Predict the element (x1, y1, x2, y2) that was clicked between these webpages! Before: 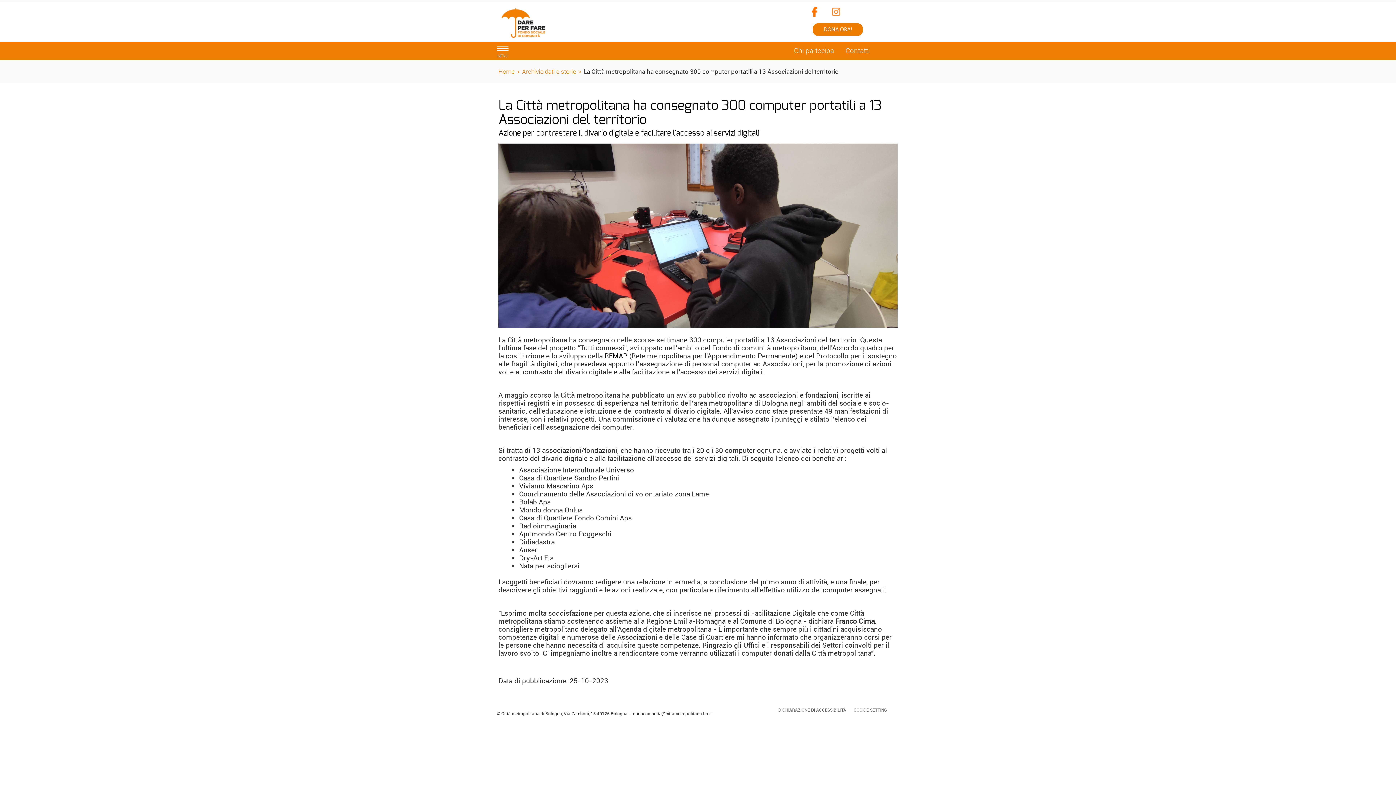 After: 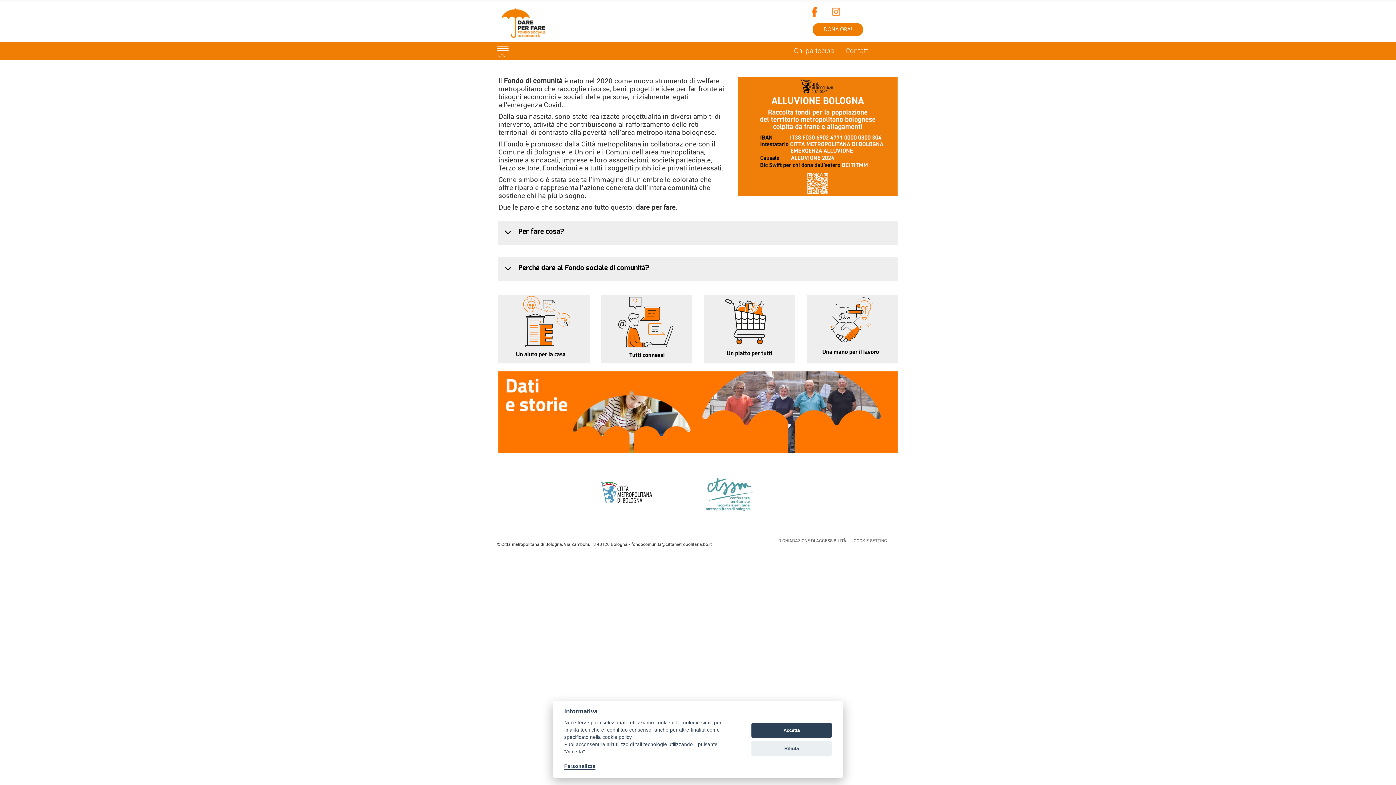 Action: bbox: (497, 6, 586, 39)